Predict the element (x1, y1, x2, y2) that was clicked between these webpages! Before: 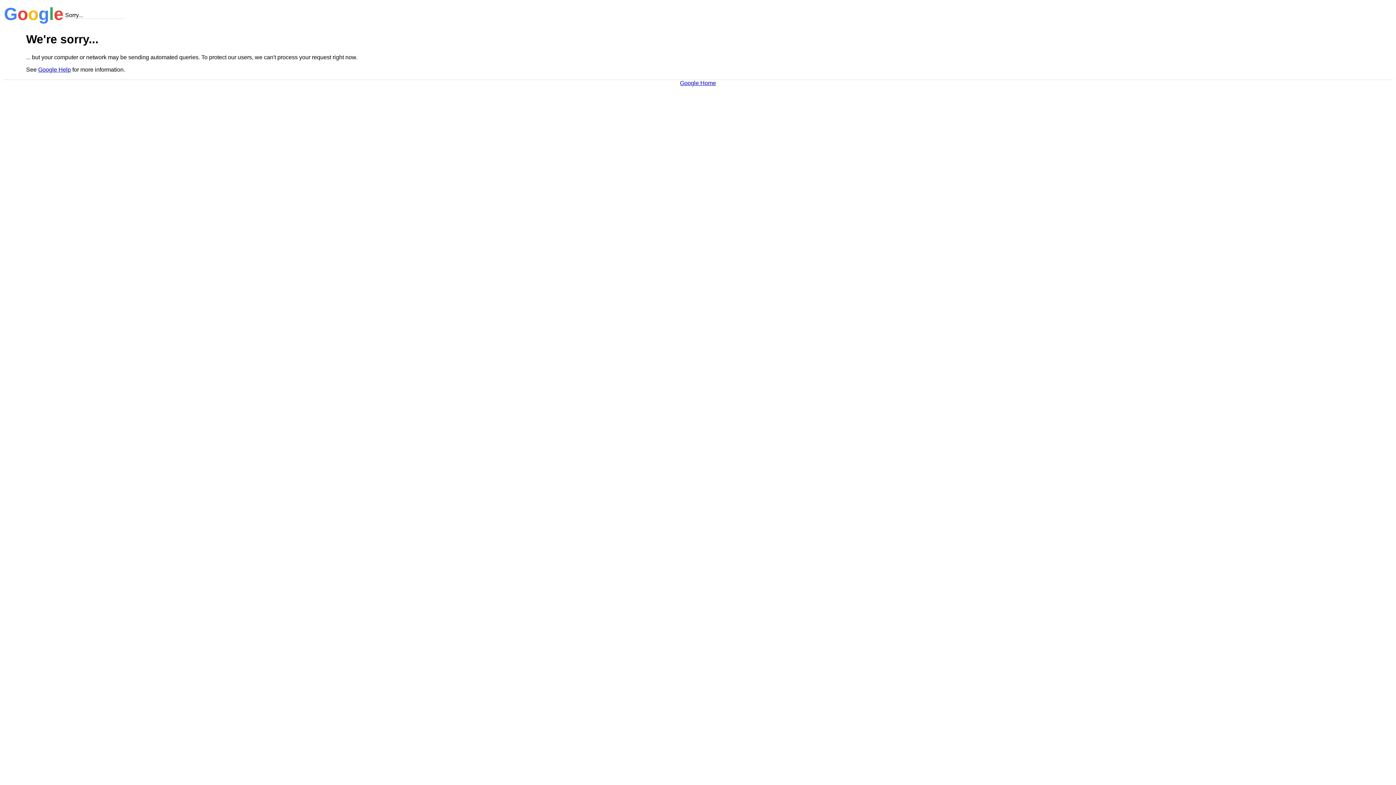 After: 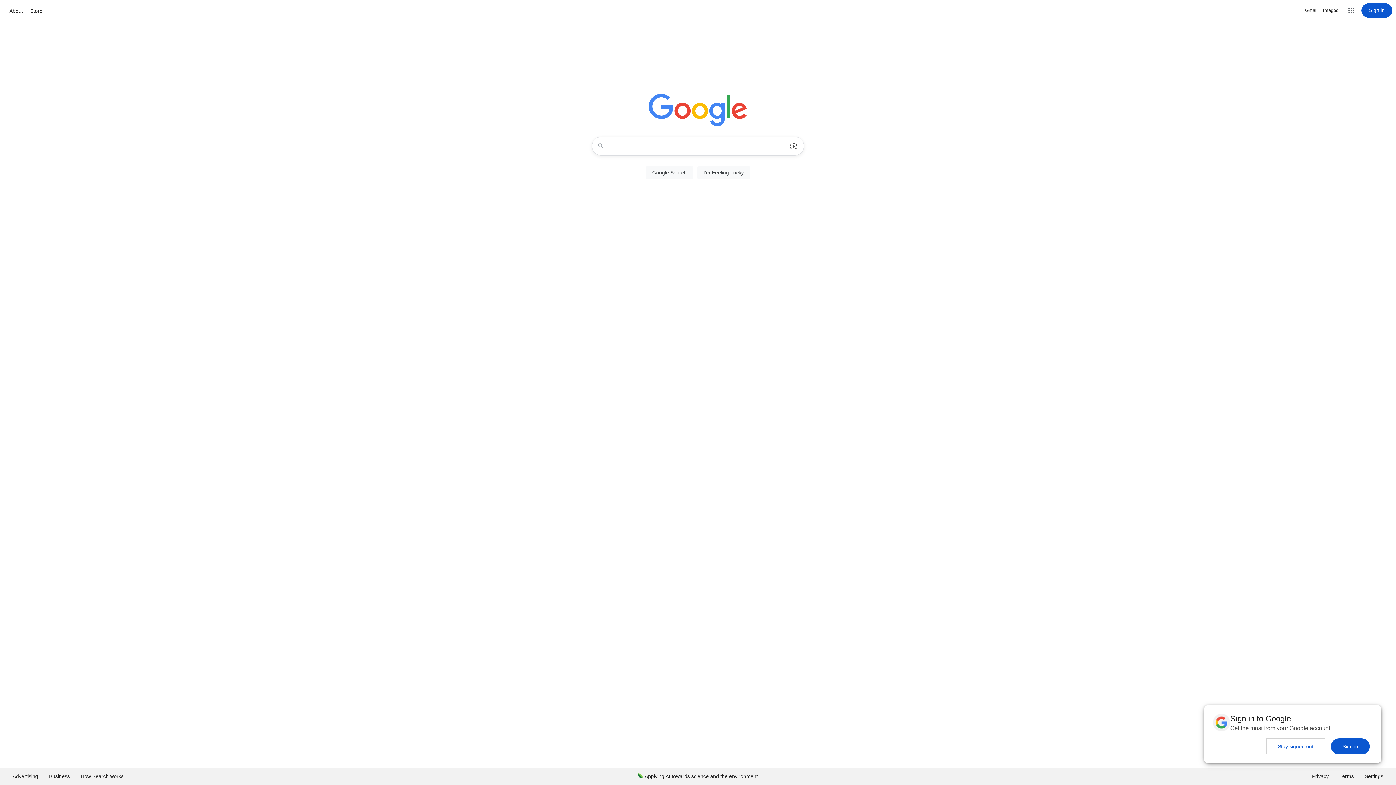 Action: bbox: (680, 79, 716, 86) label: Google Home